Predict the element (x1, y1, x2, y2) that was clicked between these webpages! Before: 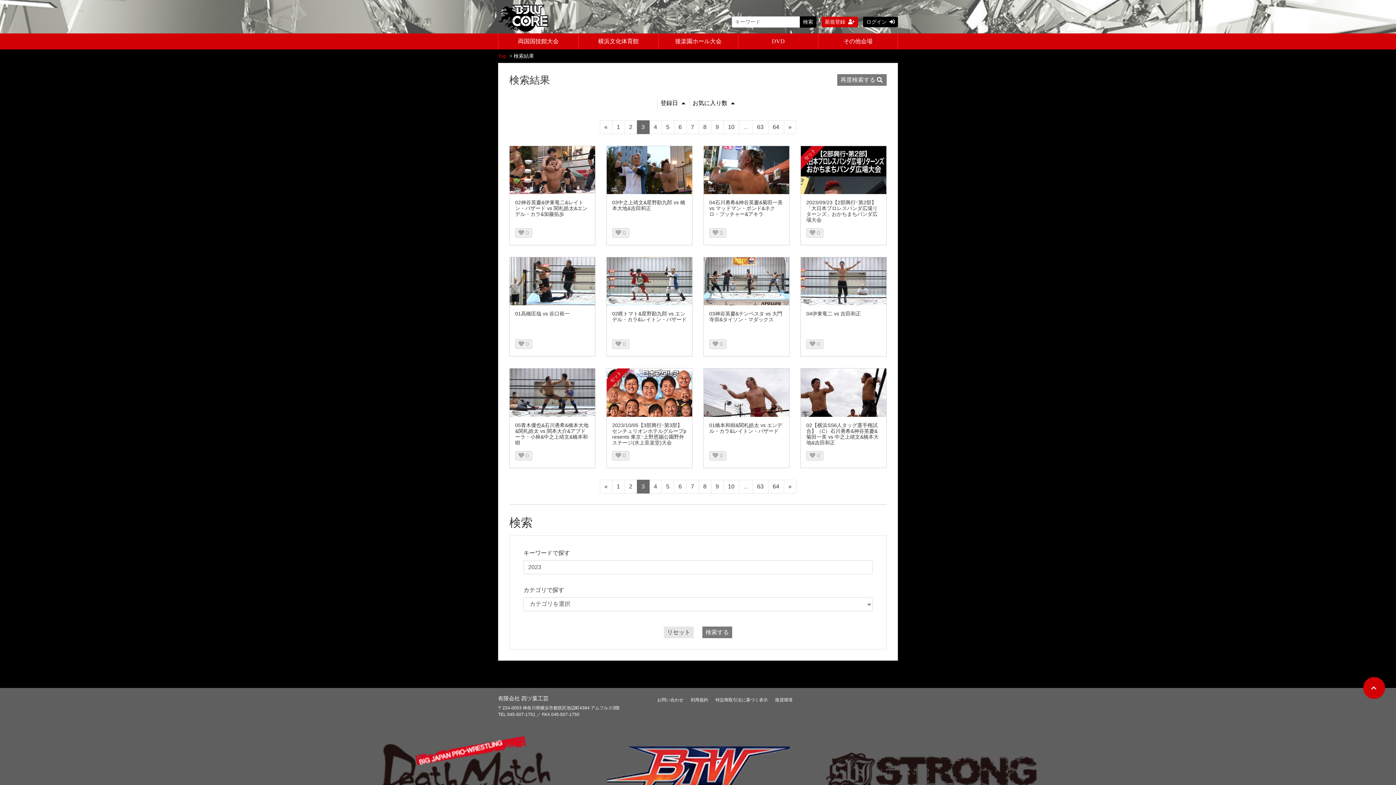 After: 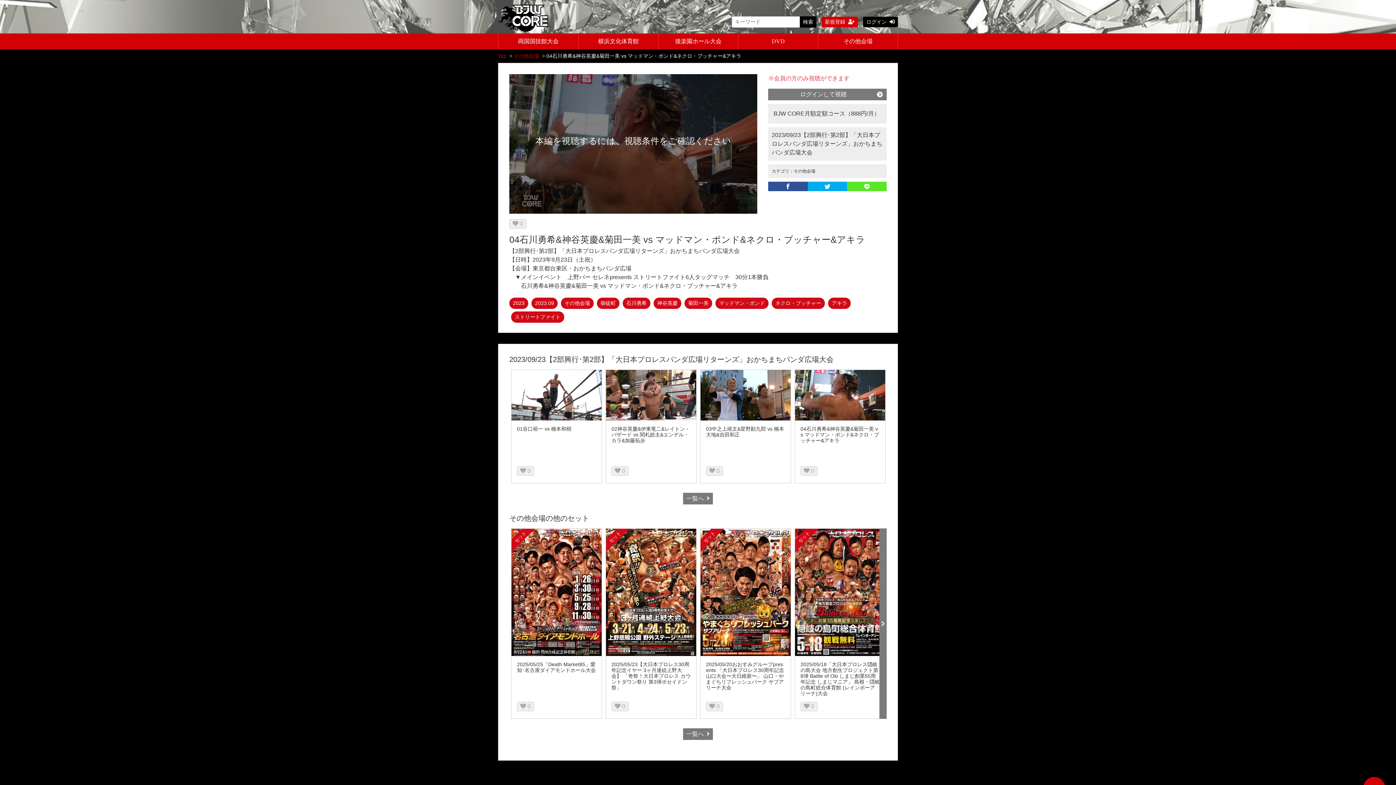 Action: label: 04石川勇希&神谷英慶&菊田一美 vs マッドマン・ポンド&ネクロ・ブッチャー&アキラ bbox: (709, 199, 782, 217)